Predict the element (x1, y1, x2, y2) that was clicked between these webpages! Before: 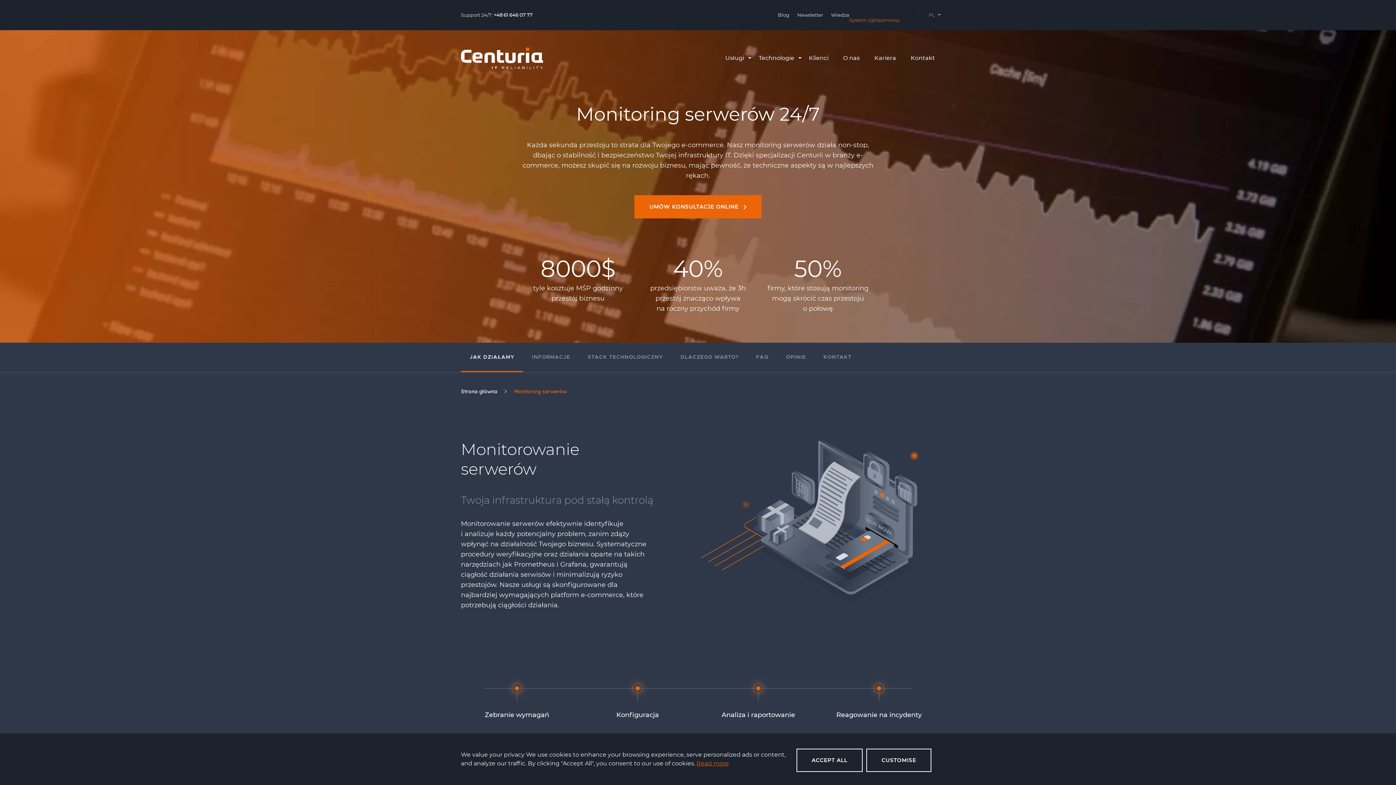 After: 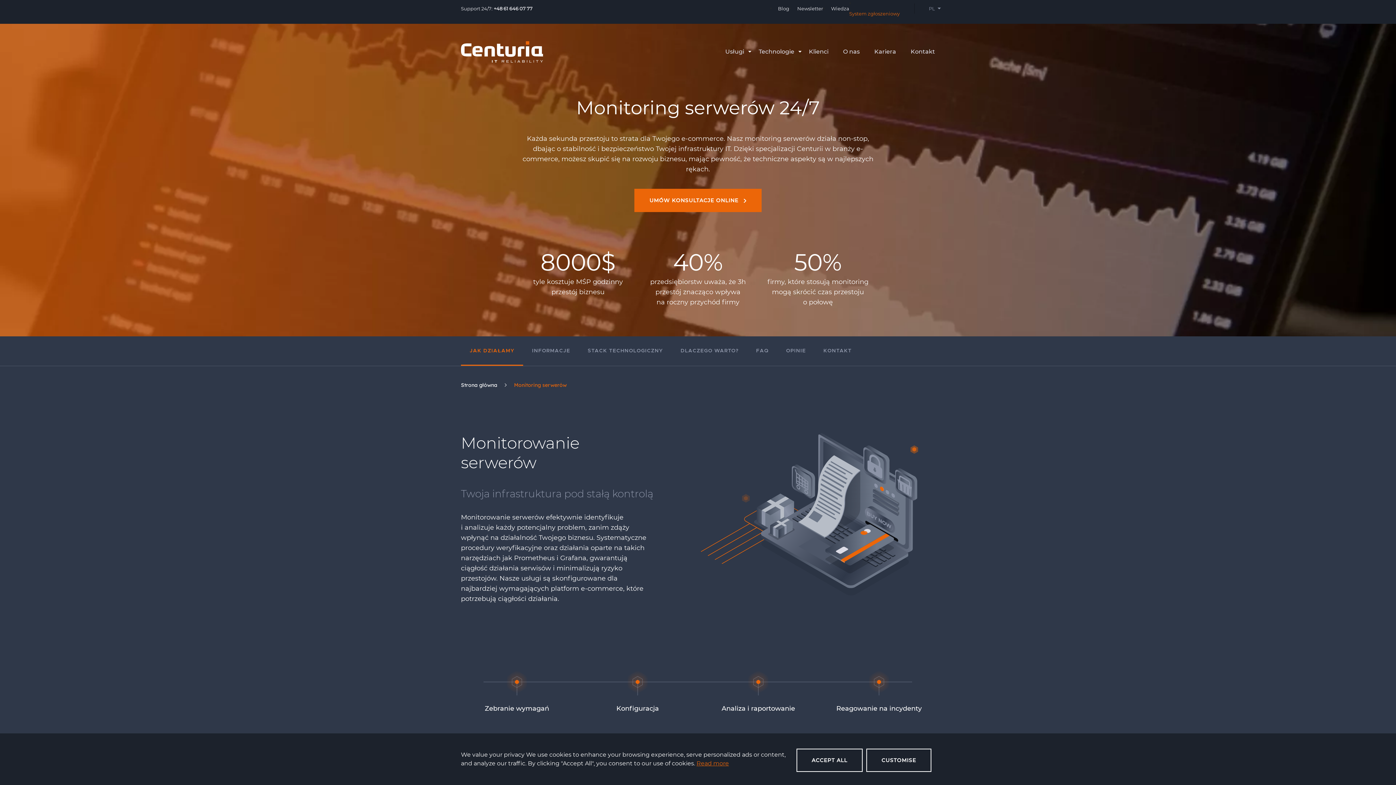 Action: bbox: (461, 352, 523, 372) label: 1 / 7